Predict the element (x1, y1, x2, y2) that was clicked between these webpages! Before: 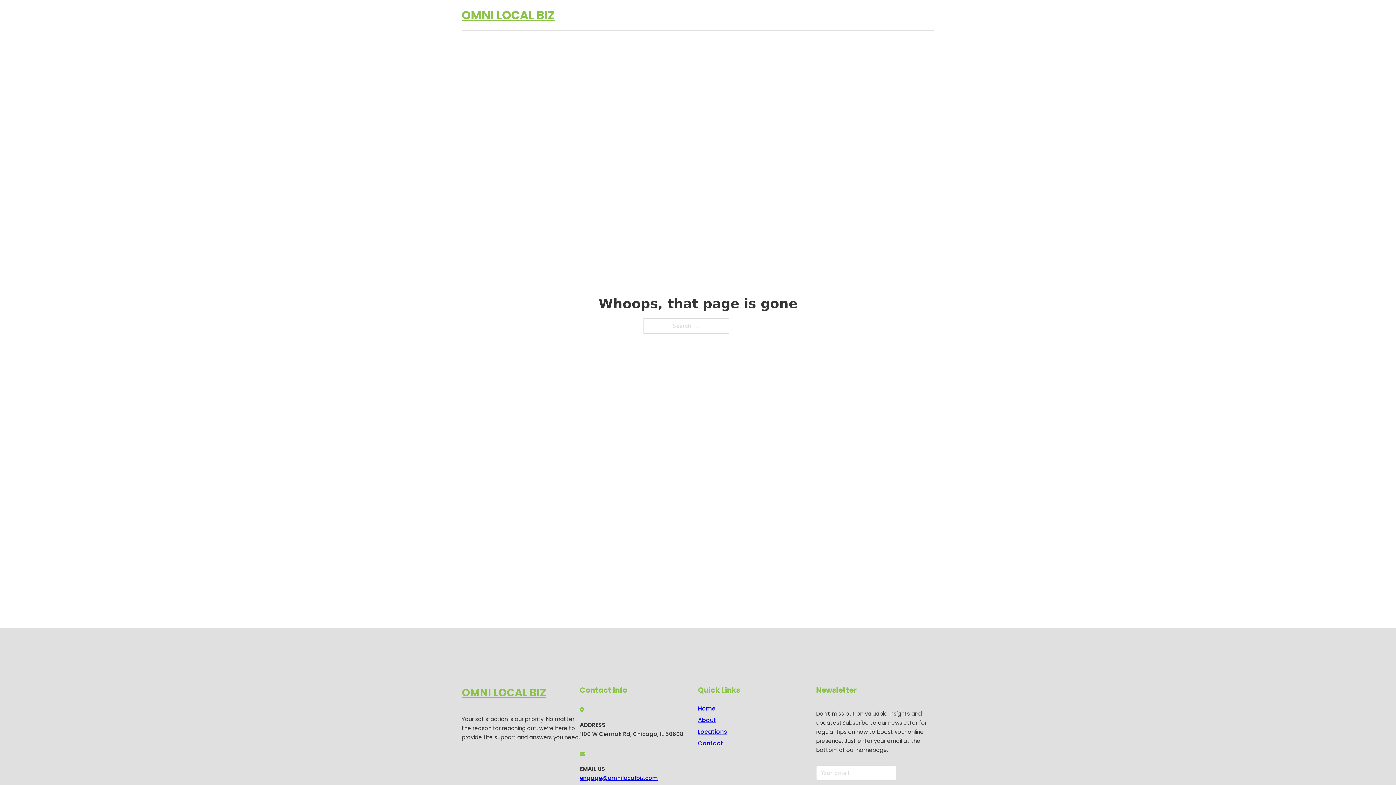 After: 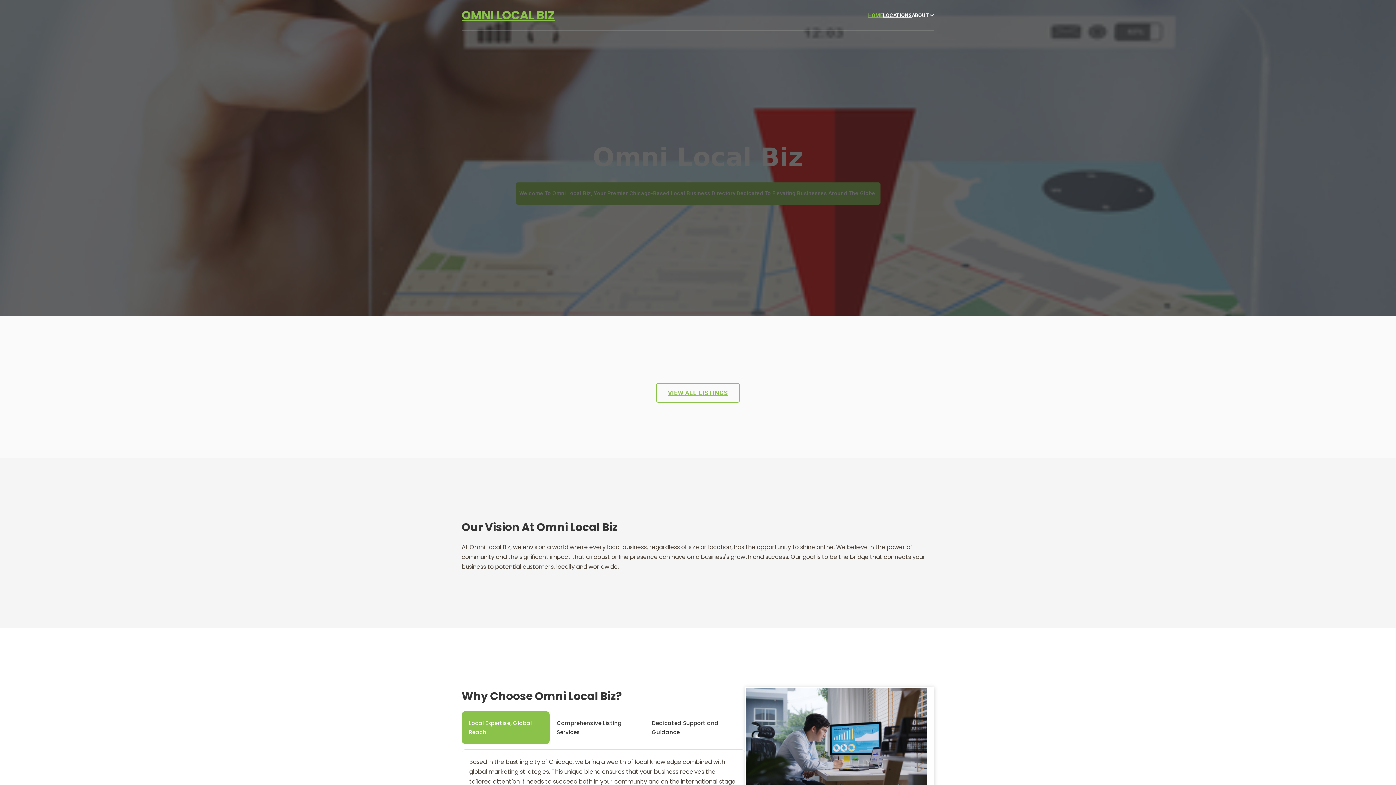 Action: label: HOME bbox: (868, 11, 883, 19)